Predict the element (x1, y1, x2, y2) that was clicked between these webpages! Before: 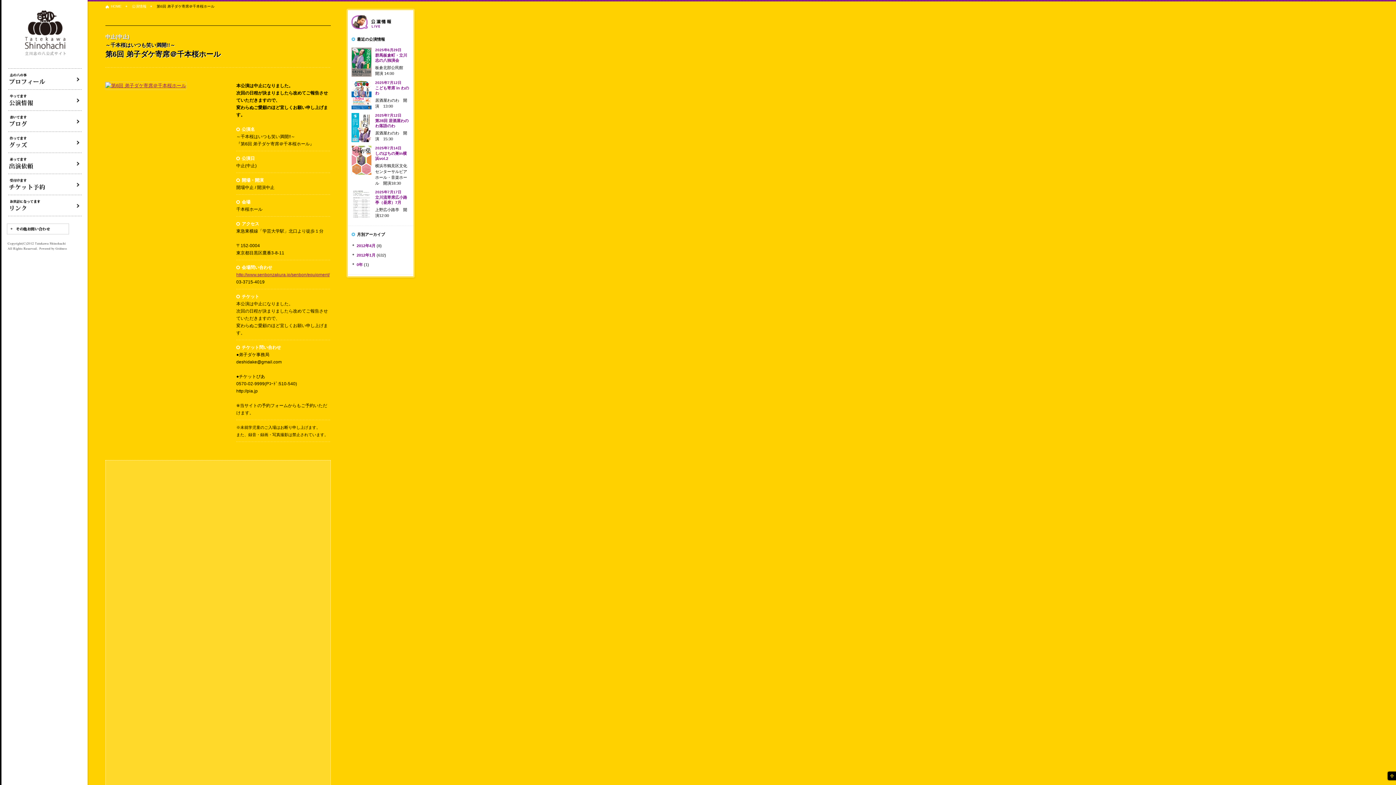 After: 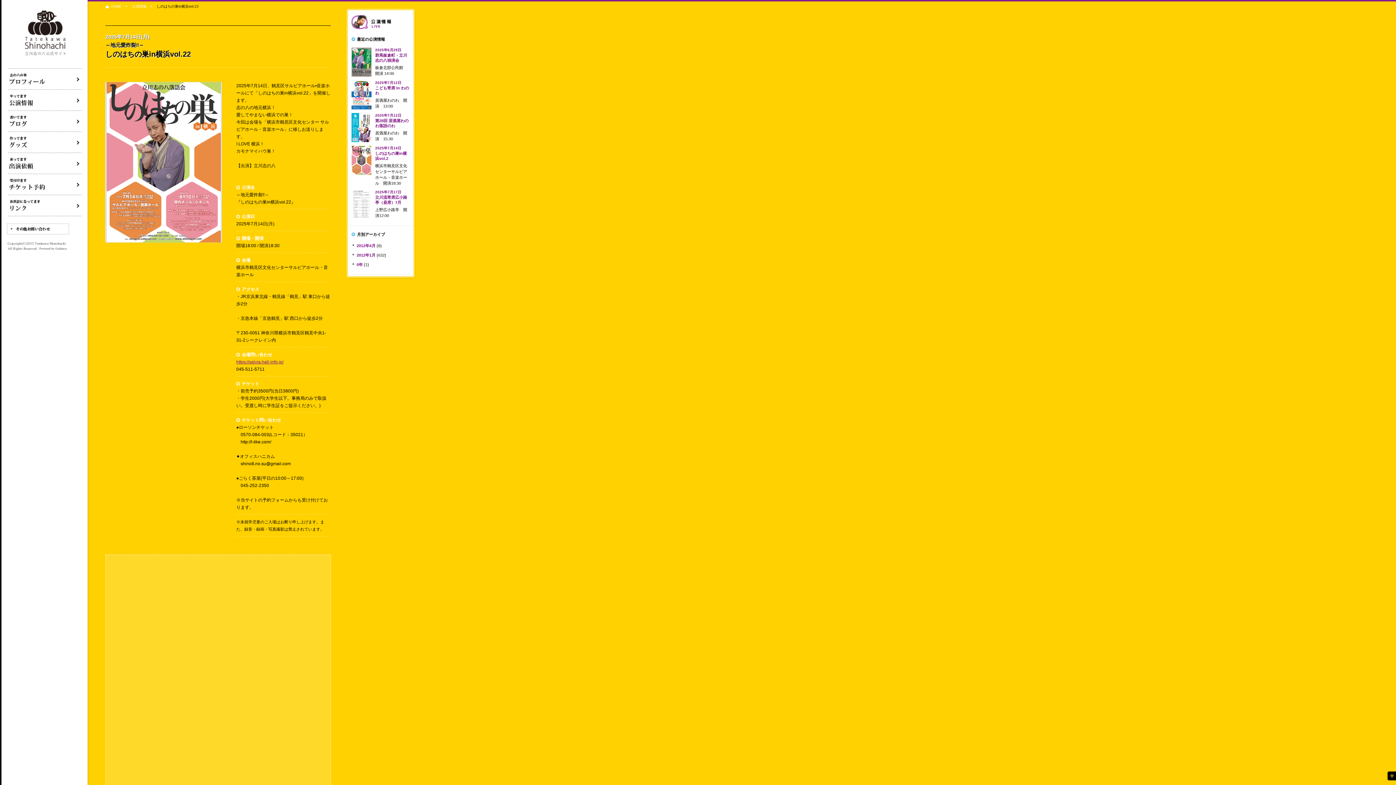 Action: bbox: (375, 145, 406, 160) label: 2025年7月14日
しのはちの巣in横浜vol.2